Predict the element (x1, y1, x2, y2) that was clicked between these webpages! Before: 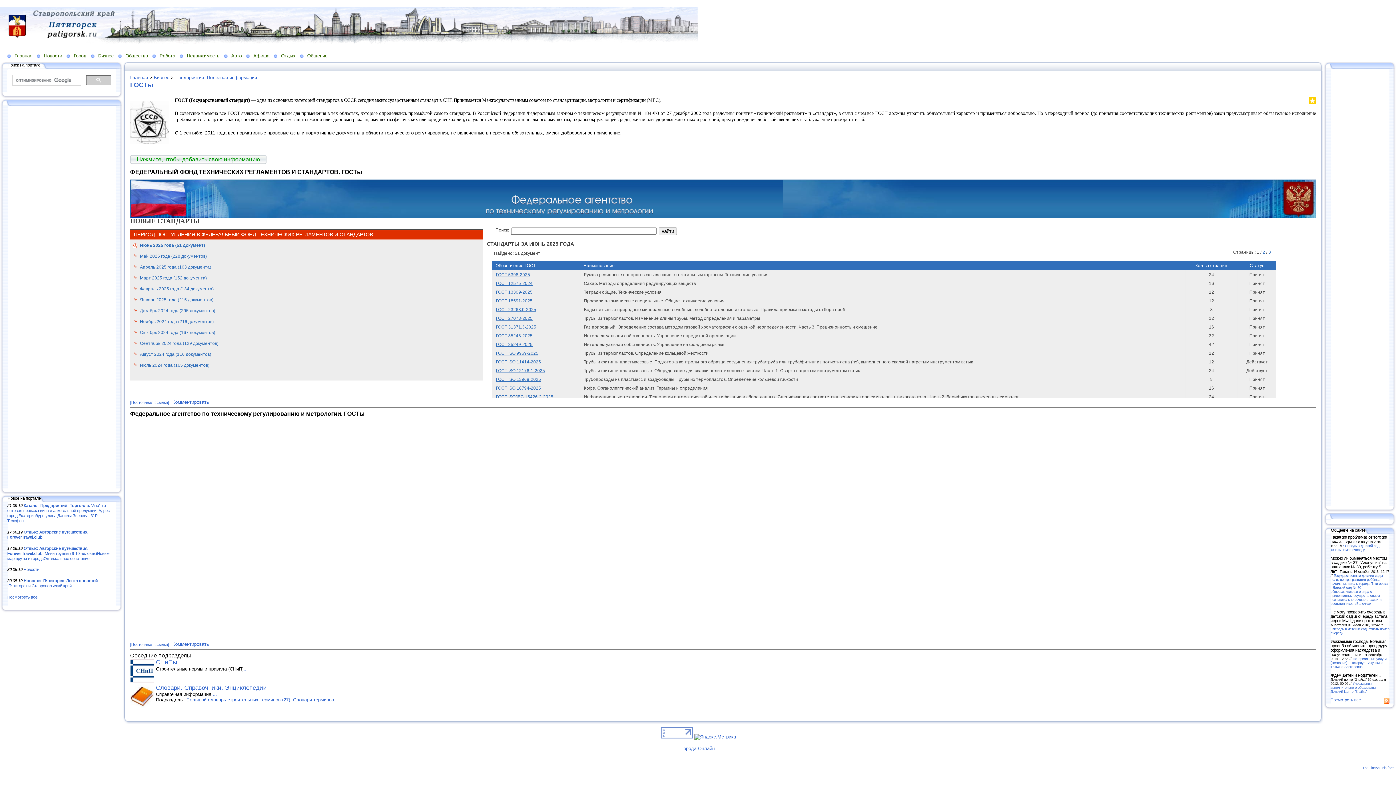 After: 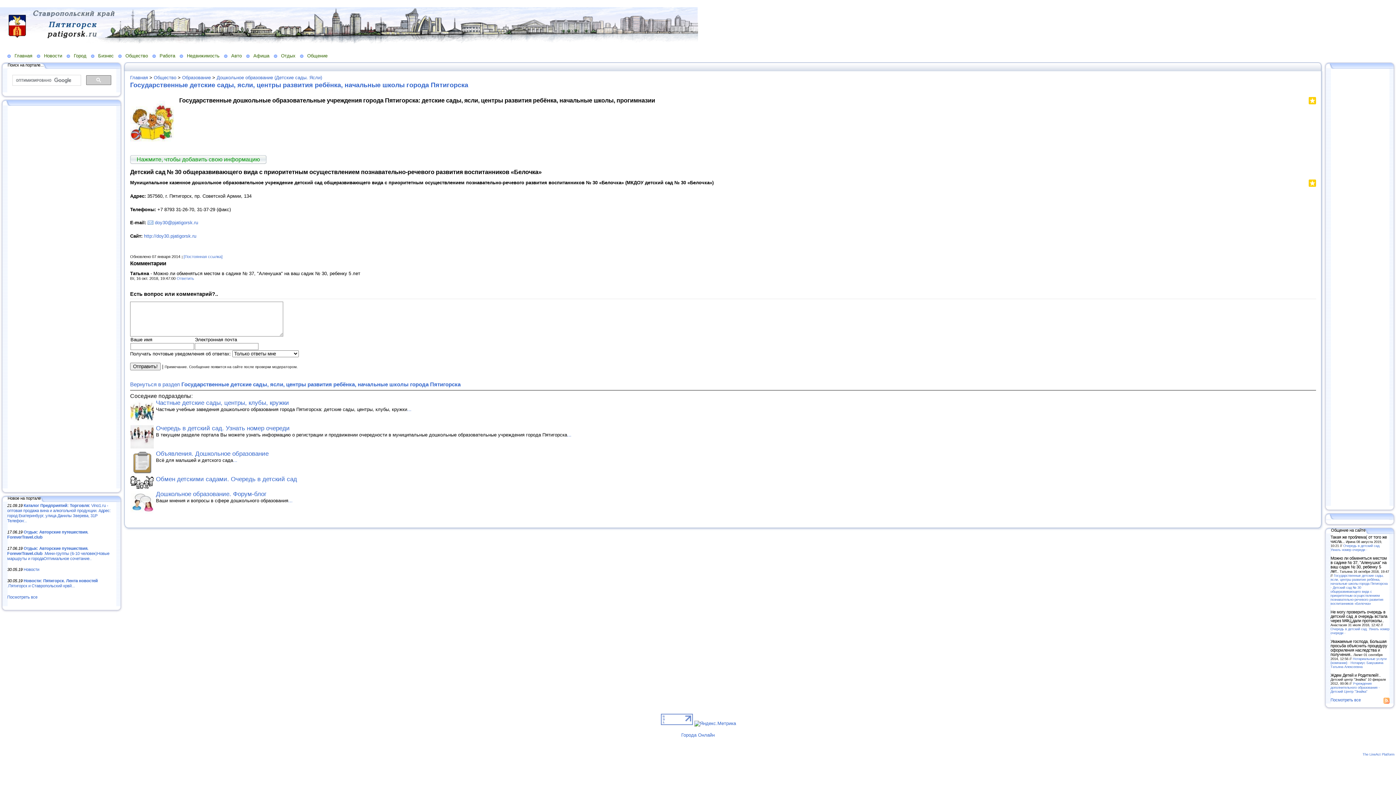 Action: label: Государственные детские сады, ясли, центры развития ребёнка, начальные школы города Пятигорска - Детский сад № 30 общеразвивающего вида с приоритетным осуществлением познавательно-речевого развития воспитанников «Белочка» bbox: (1330, 573, 1388, 605)